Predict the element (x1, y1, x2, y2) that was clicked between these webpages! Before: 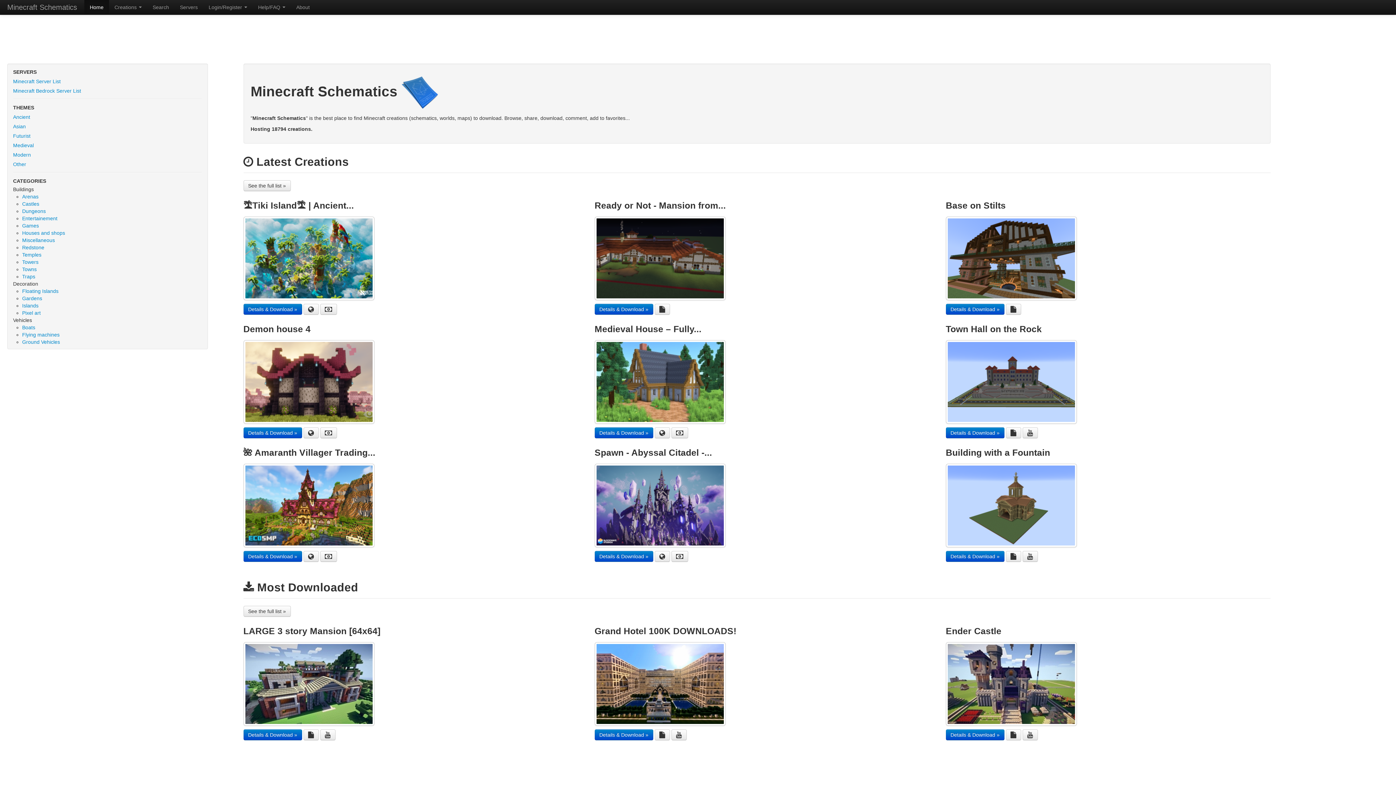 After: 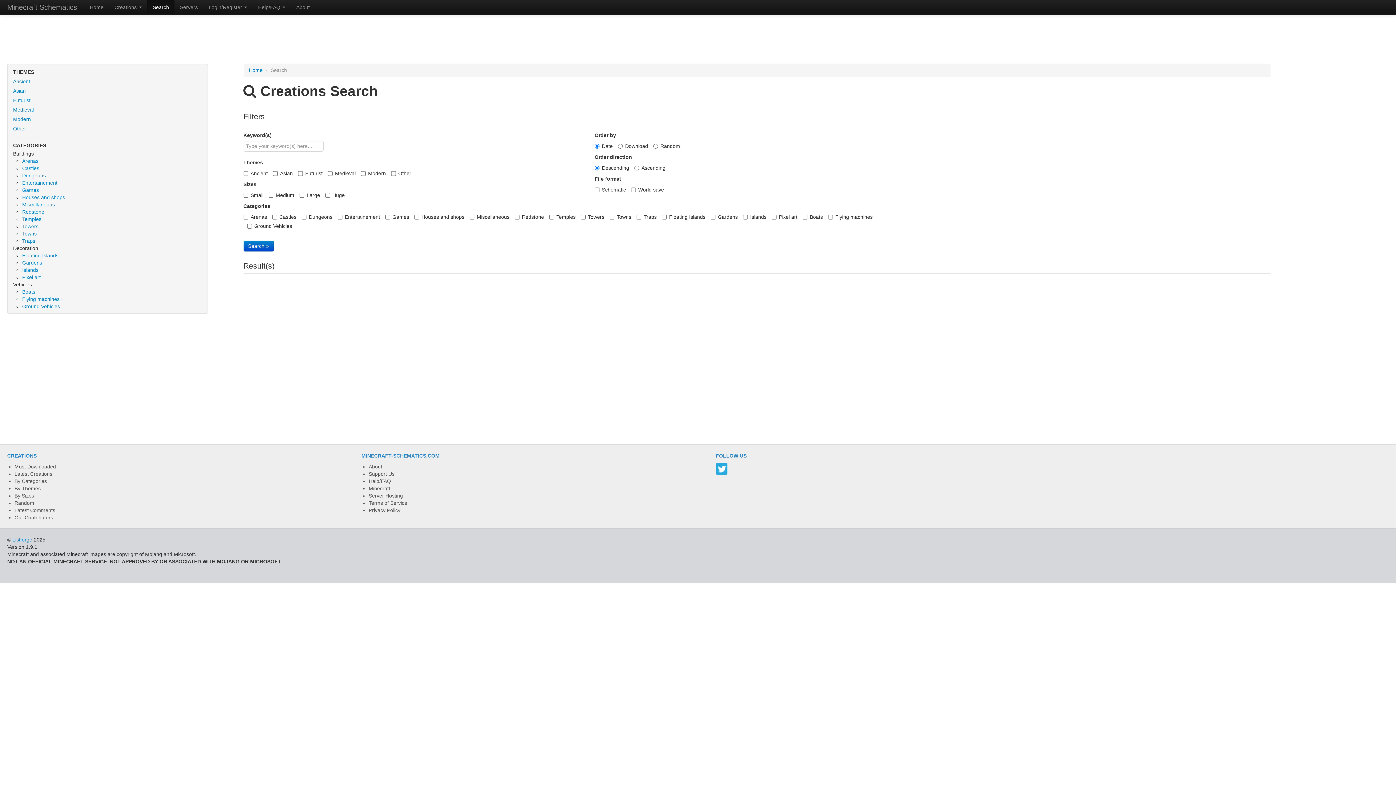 Action: bbox: (147, 0, 174, 14) label: Search